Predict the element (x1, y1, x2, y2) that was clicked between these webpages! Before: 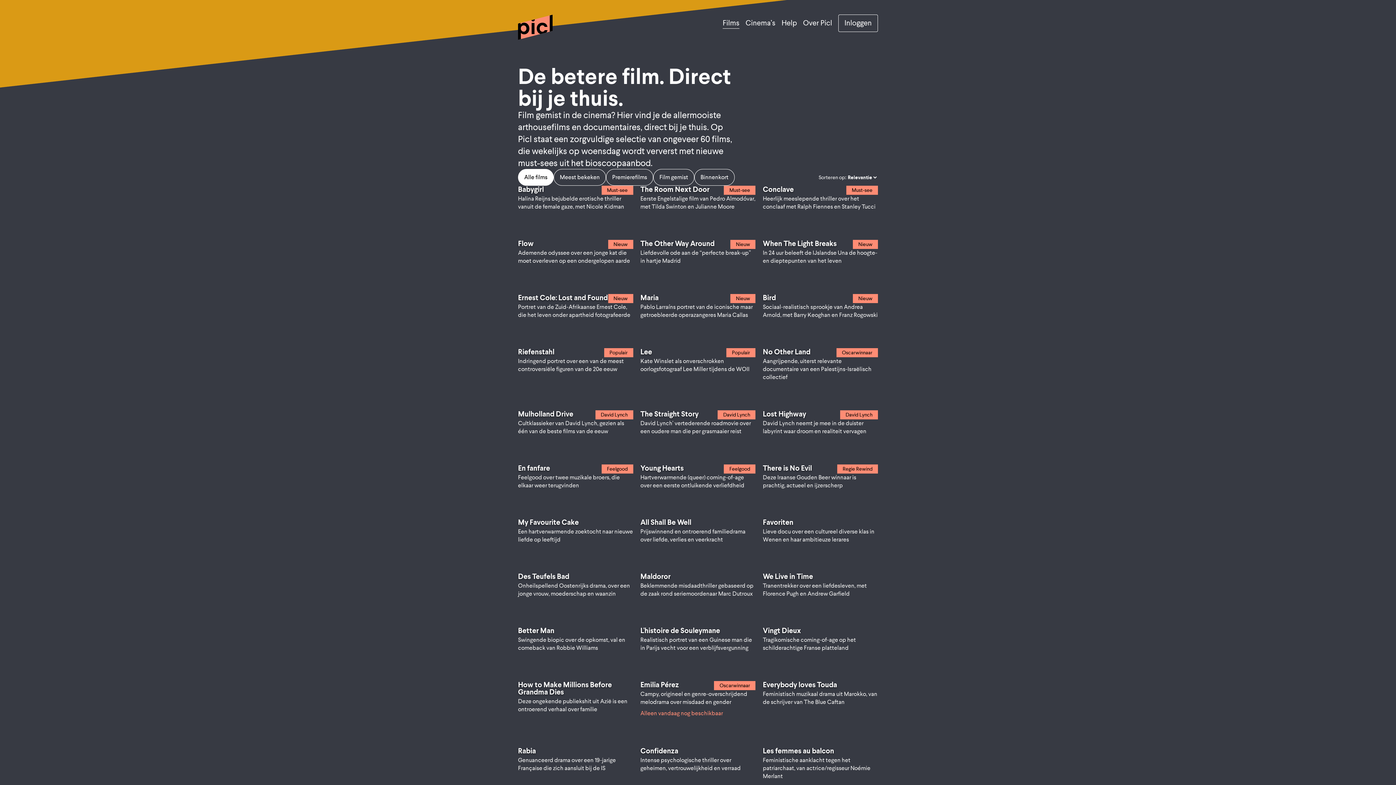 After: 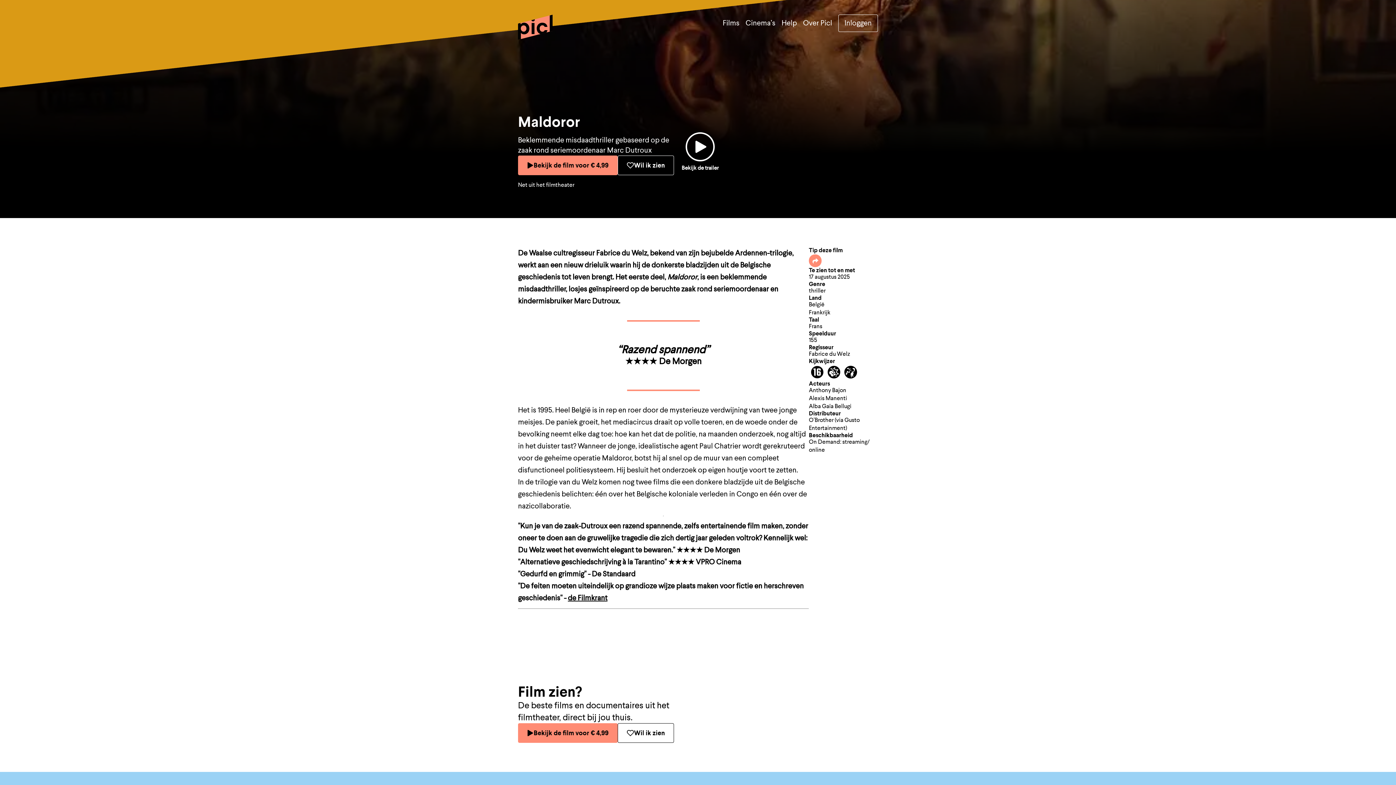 Action: bbox: (640, 573, 755, 598) label: Maldoror

Beklemmende misdaadthriller gebaseerd op de zaak rond seriemoordenaar Marc Dutroux